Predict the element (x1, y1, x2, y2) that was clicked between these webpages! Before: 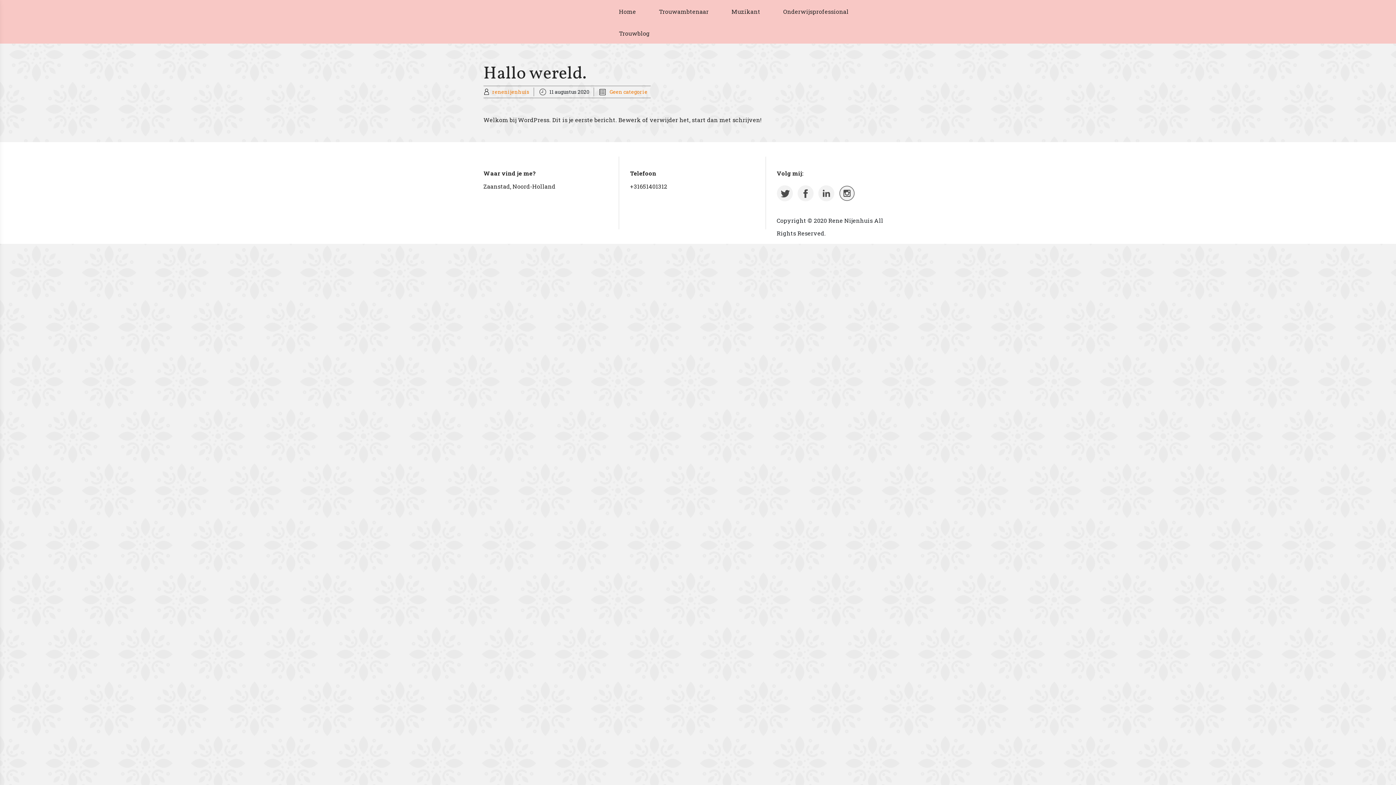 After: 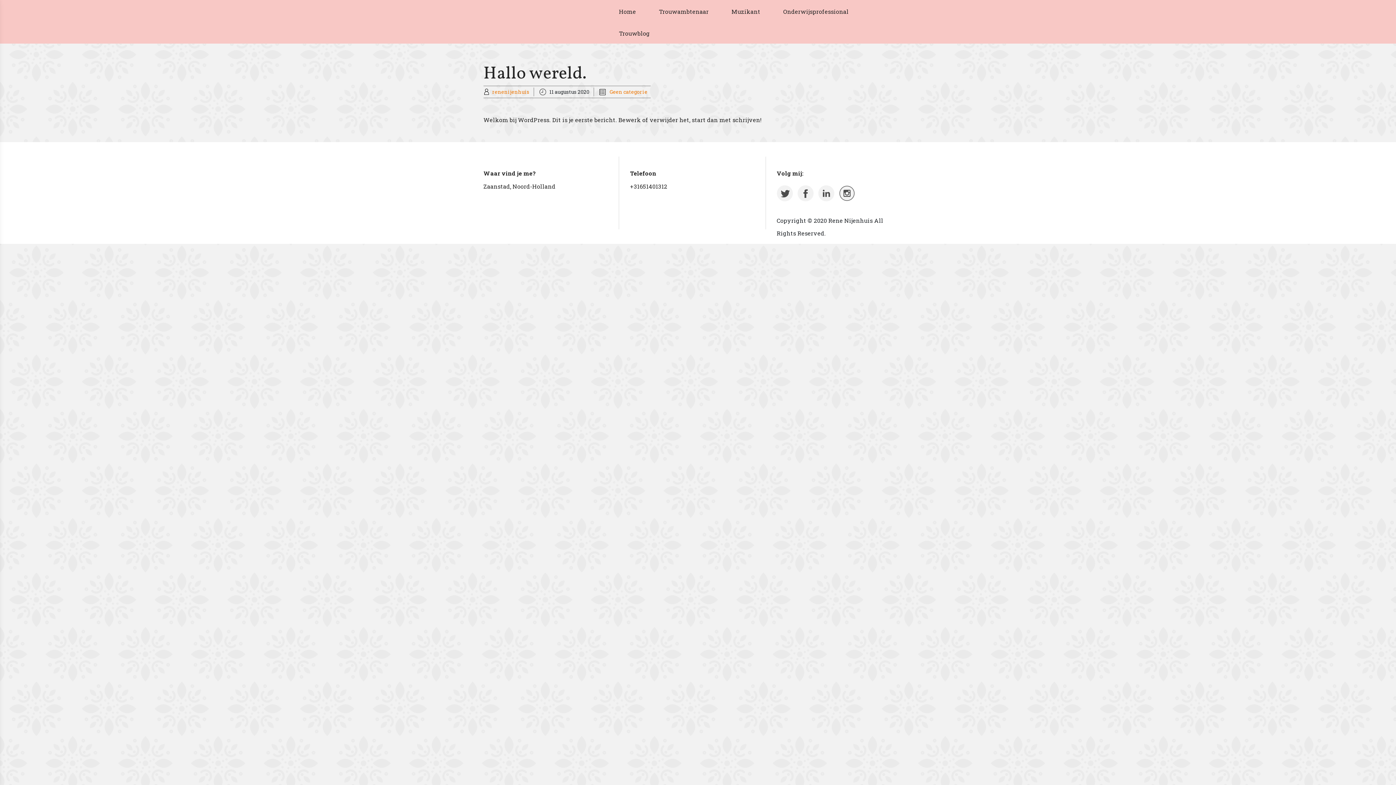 Action: bbox: (776, 195, 792, 202)